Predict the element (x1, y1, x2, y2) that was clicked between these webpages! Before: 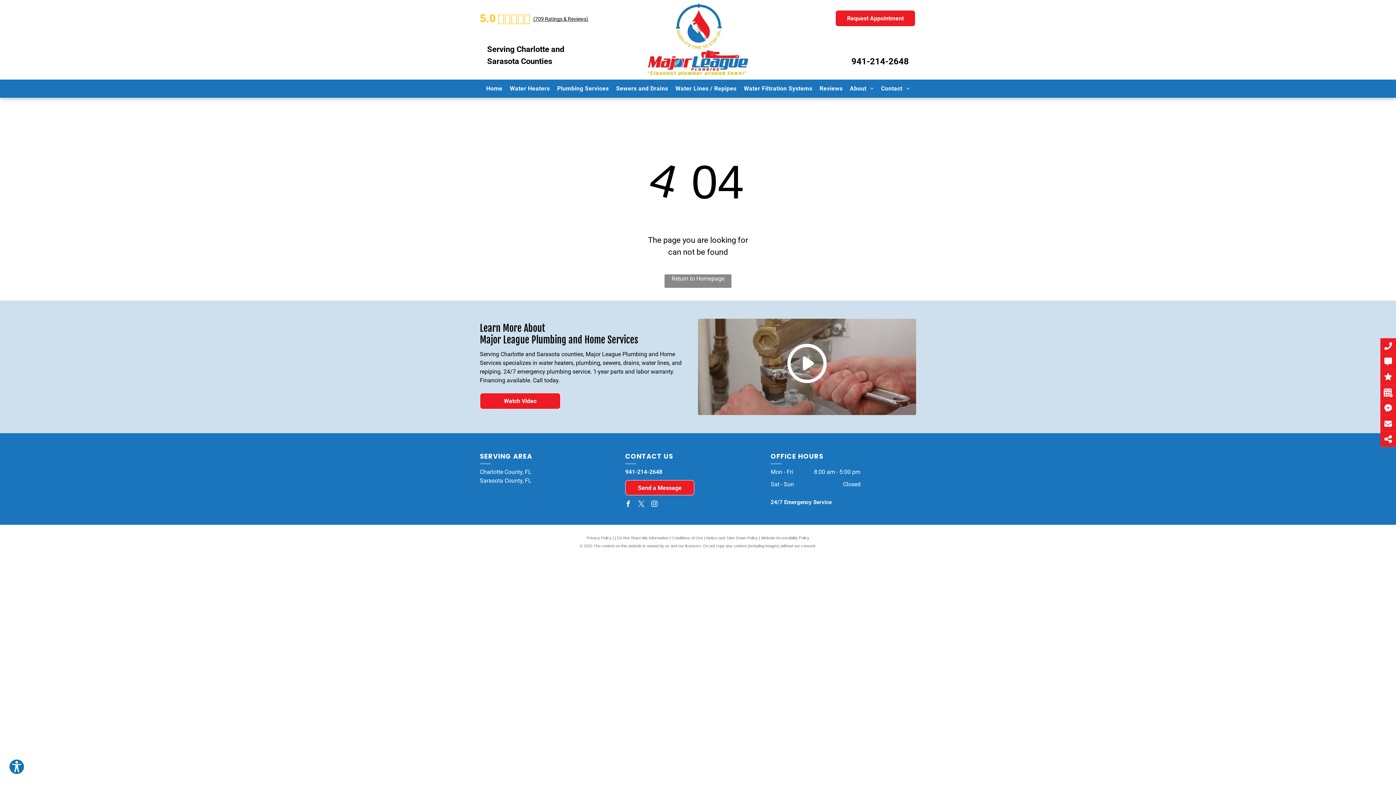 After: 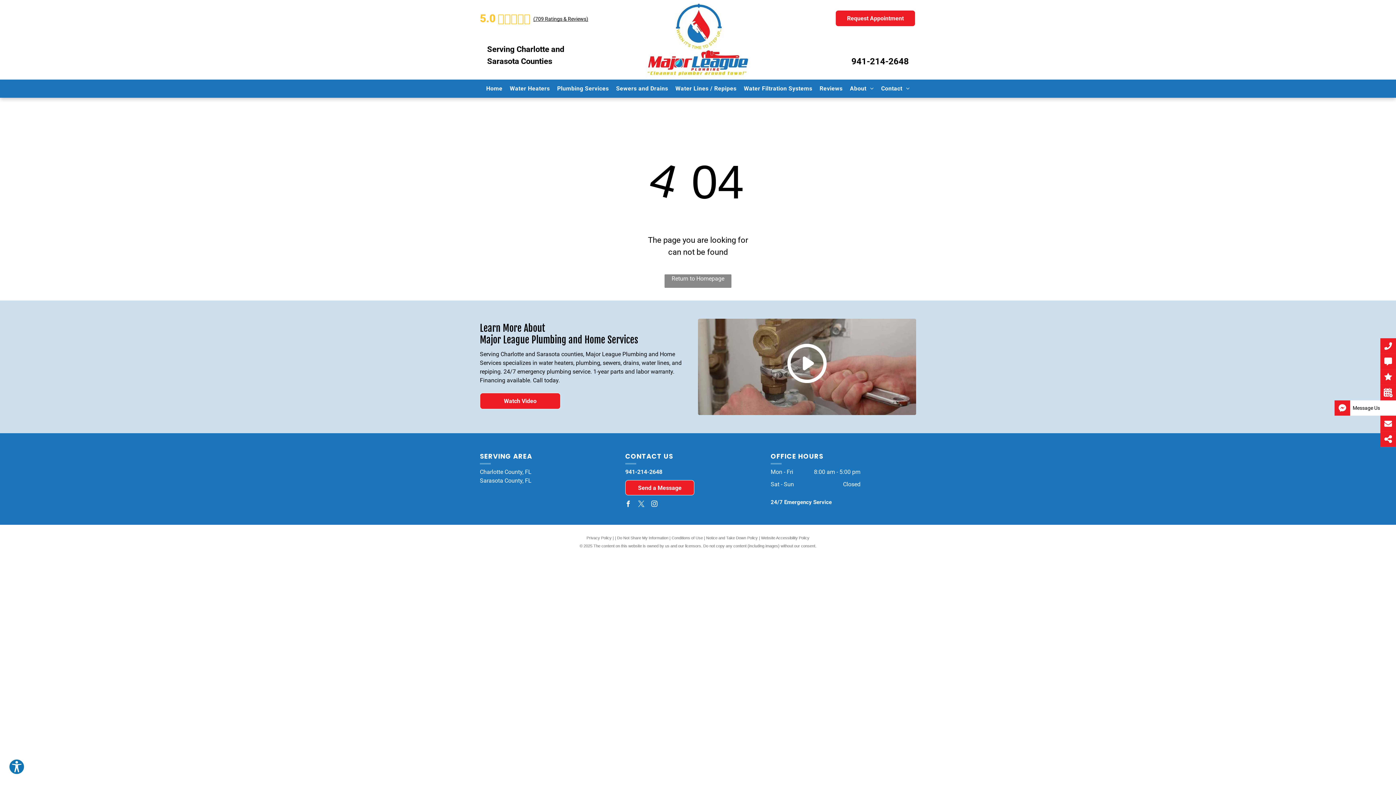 Action: bbox: (1380, 403, 1396, 412)